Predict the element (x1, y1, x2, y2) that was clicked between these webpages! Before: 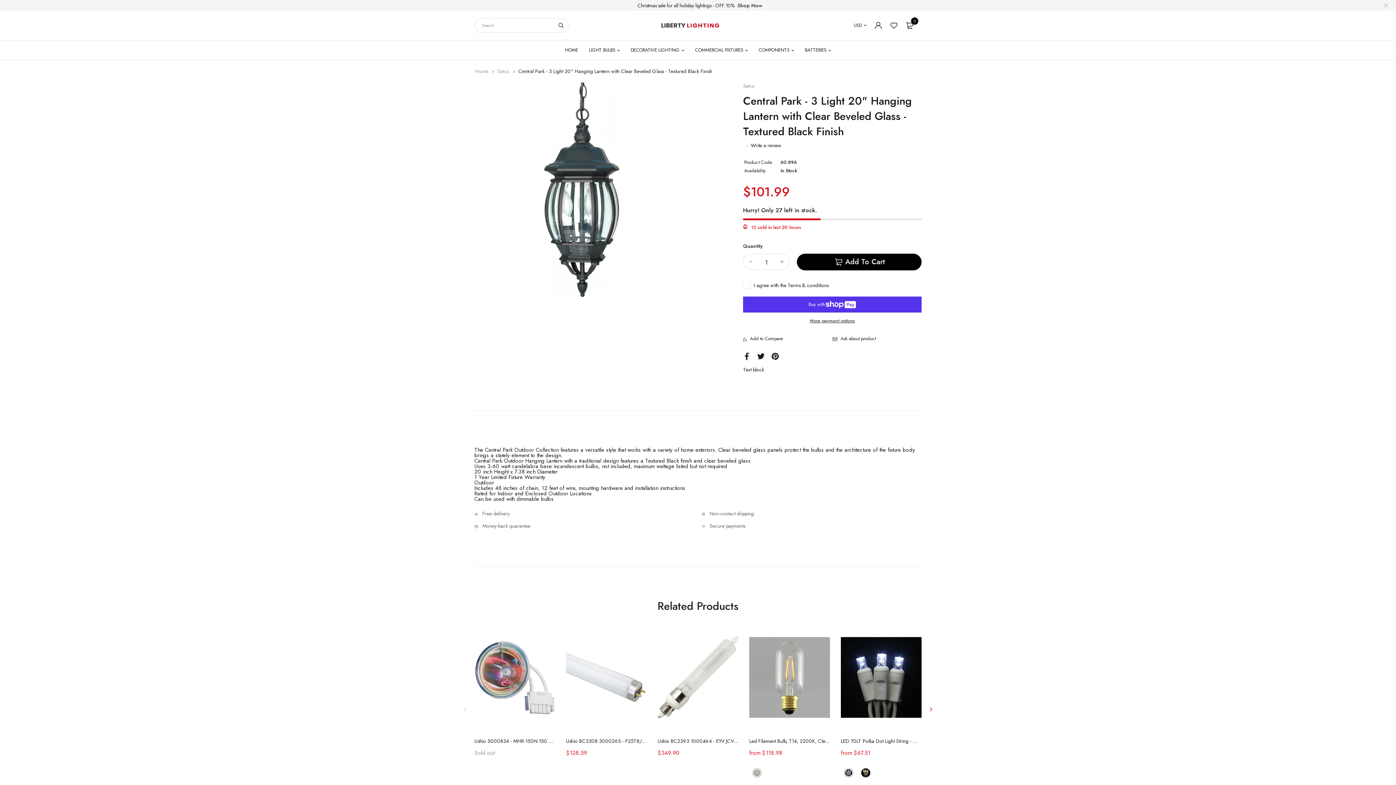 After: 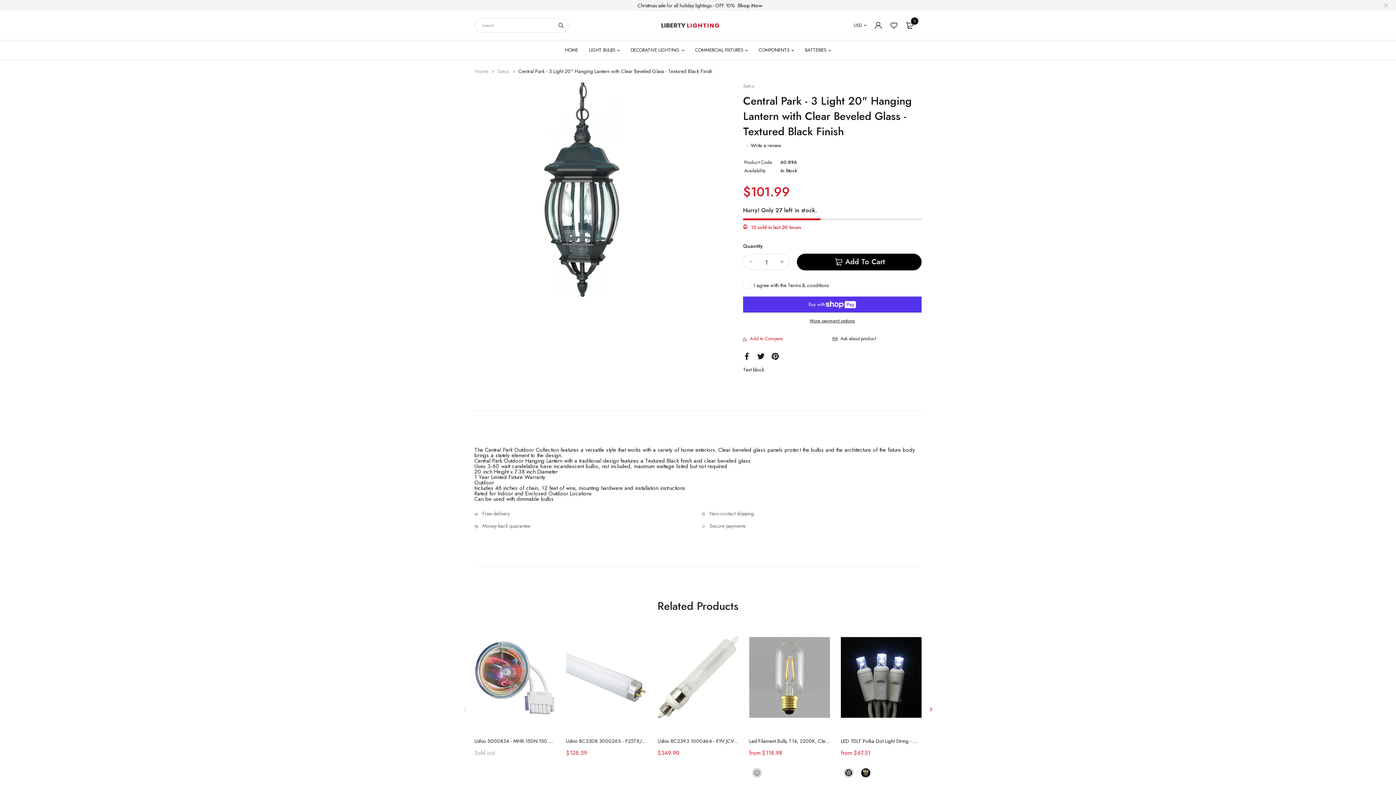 Action: bbox: (743, 335, 832, 342) label:  Add to Compare